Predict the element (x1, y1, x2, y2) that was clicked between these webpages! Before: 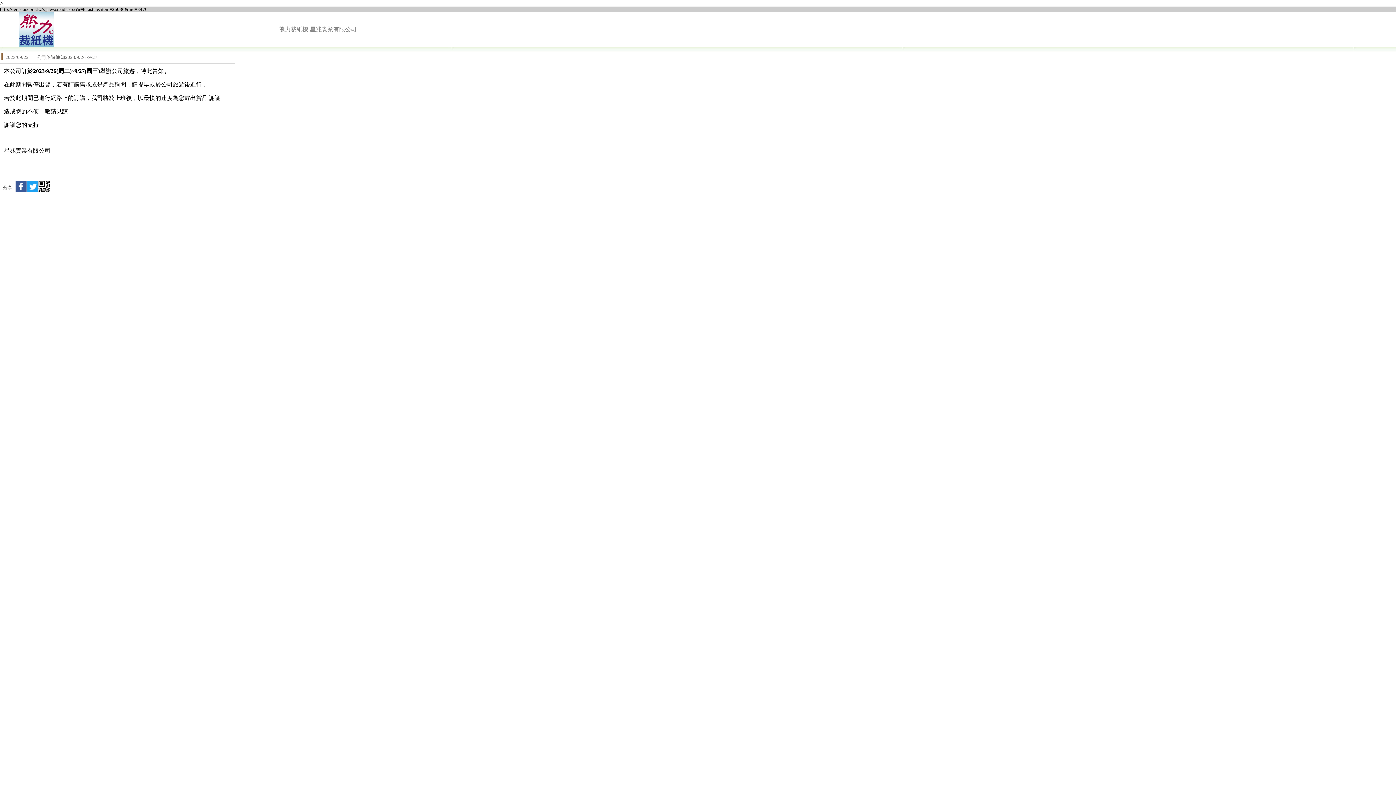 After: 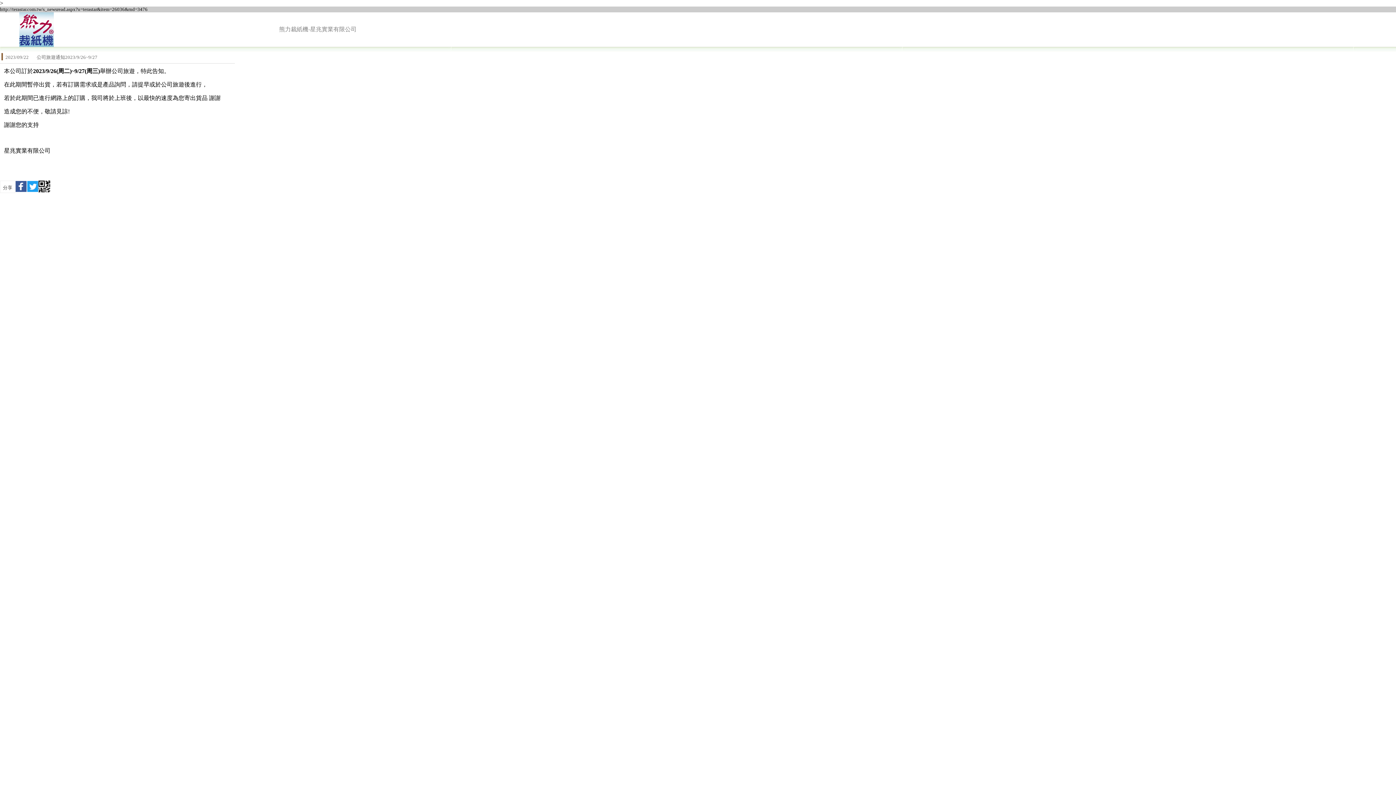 Action: bbox: (38, 187, 50, 193)